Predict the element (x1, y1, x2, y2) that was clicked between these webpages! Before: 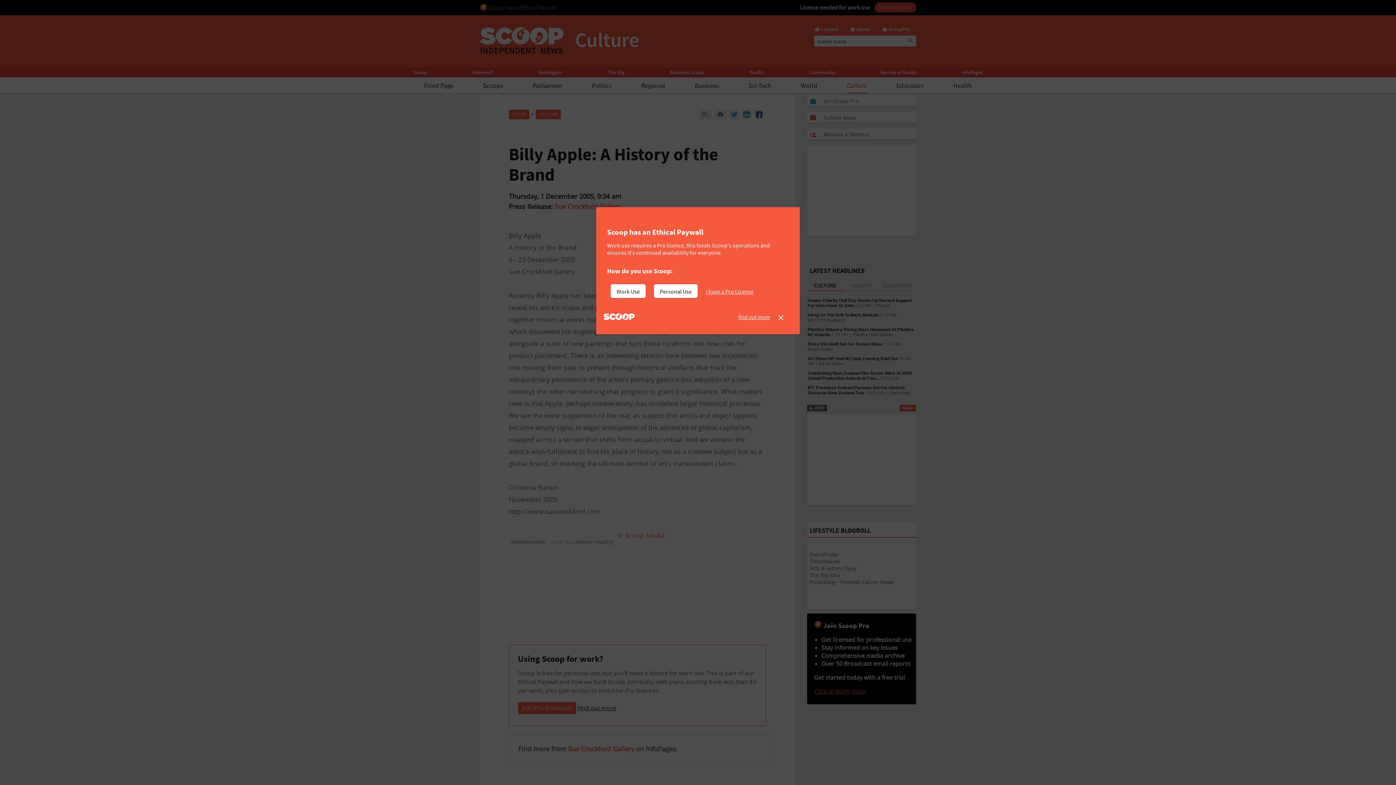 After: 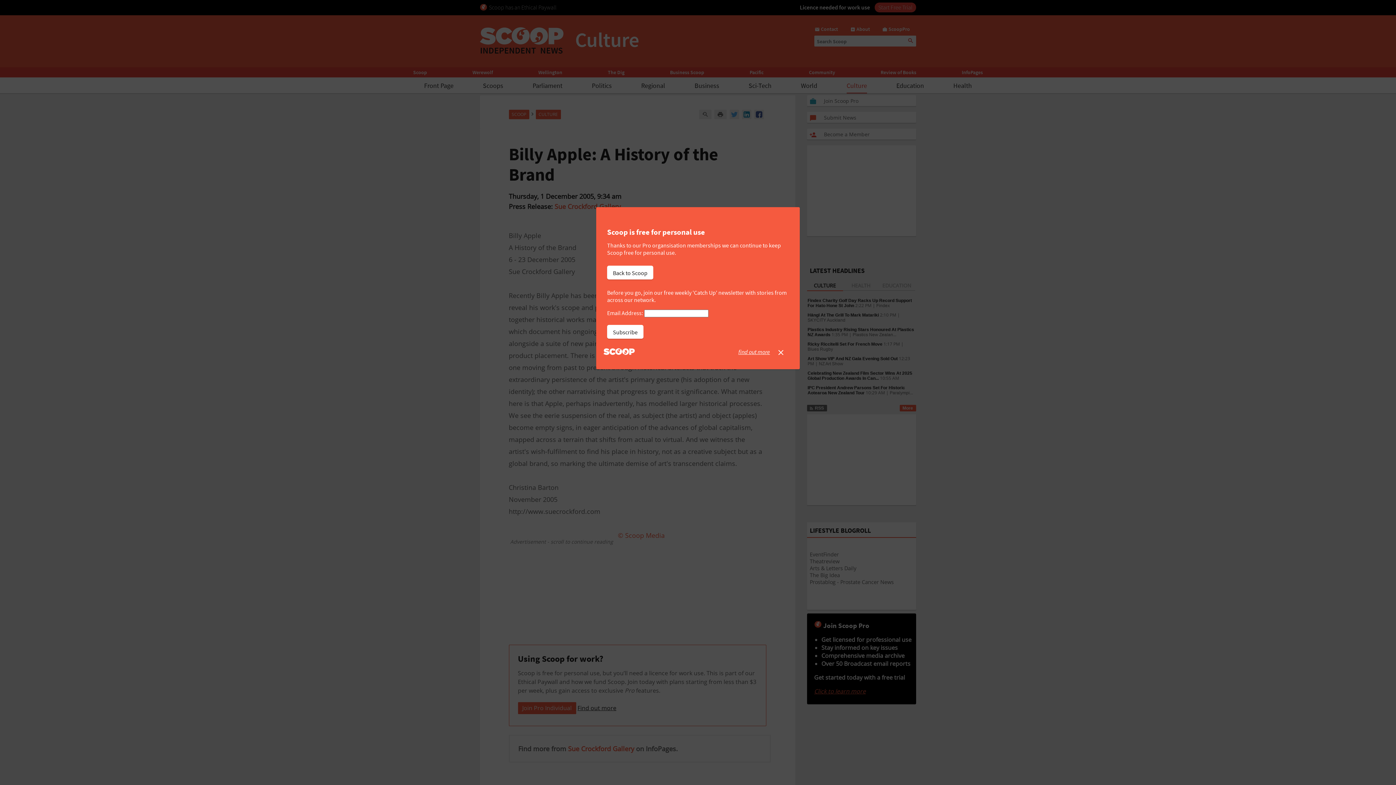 Action: bbox: (654, 284, 697, 298) label: Personal Use